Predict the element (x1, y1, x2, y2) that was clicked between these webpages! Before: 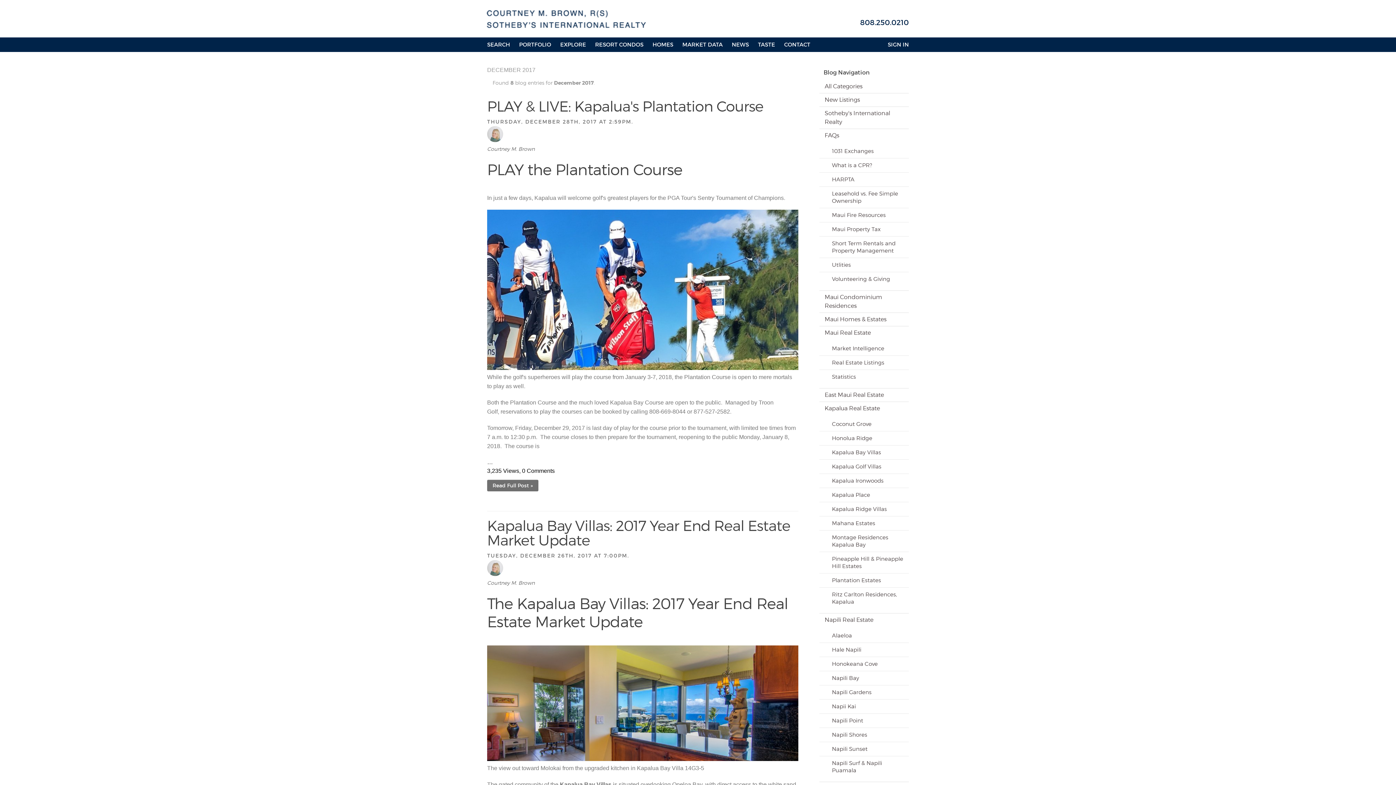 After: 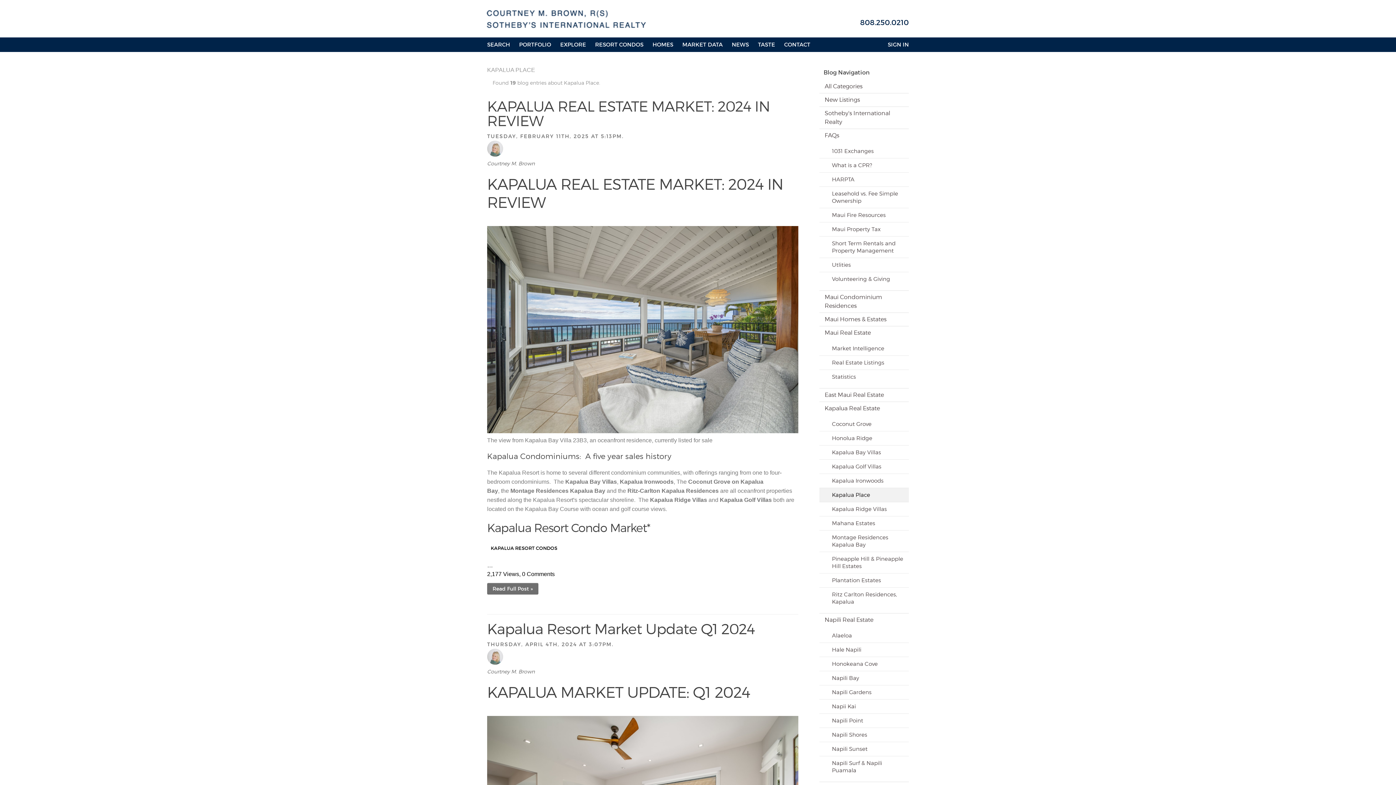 Action: label: Kapalua Place bbox: (826, 489, 909, 501)